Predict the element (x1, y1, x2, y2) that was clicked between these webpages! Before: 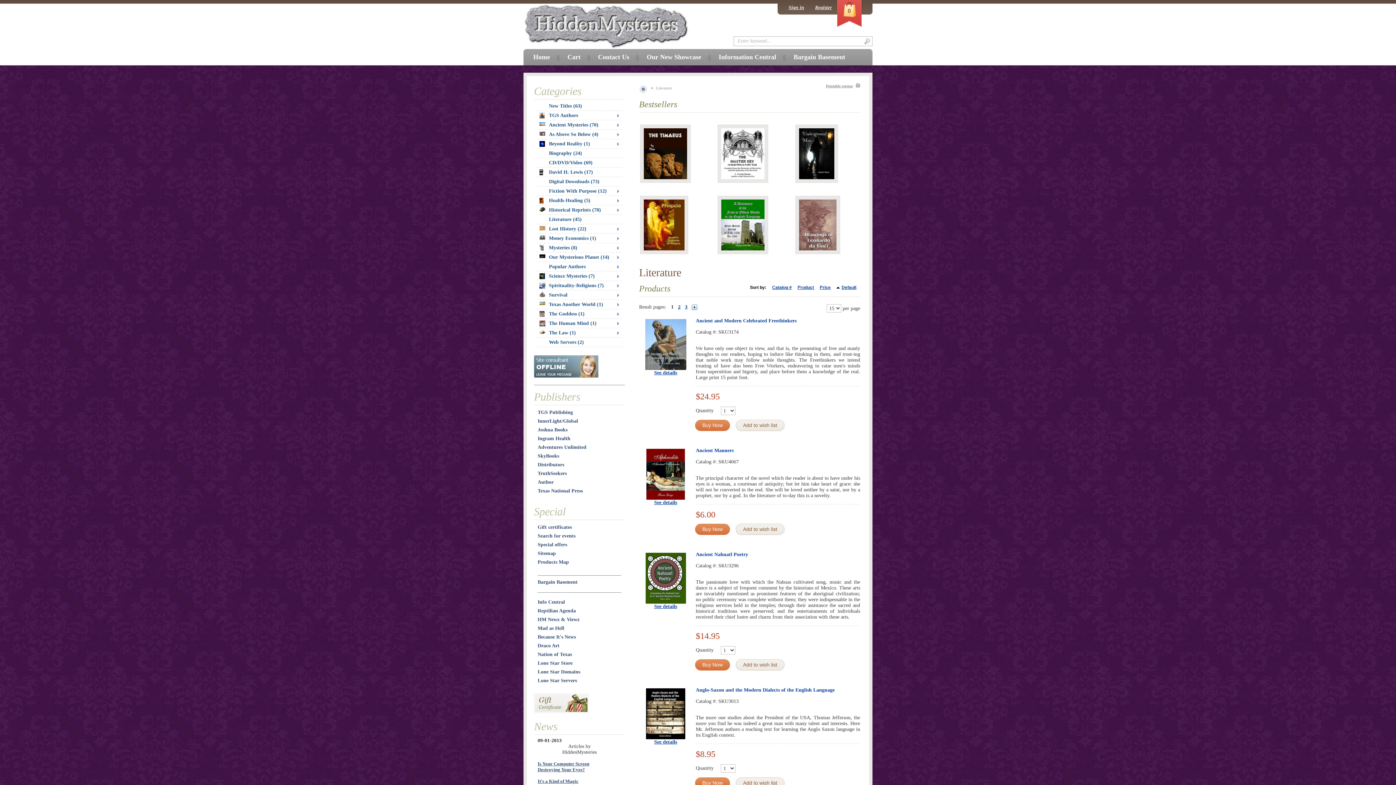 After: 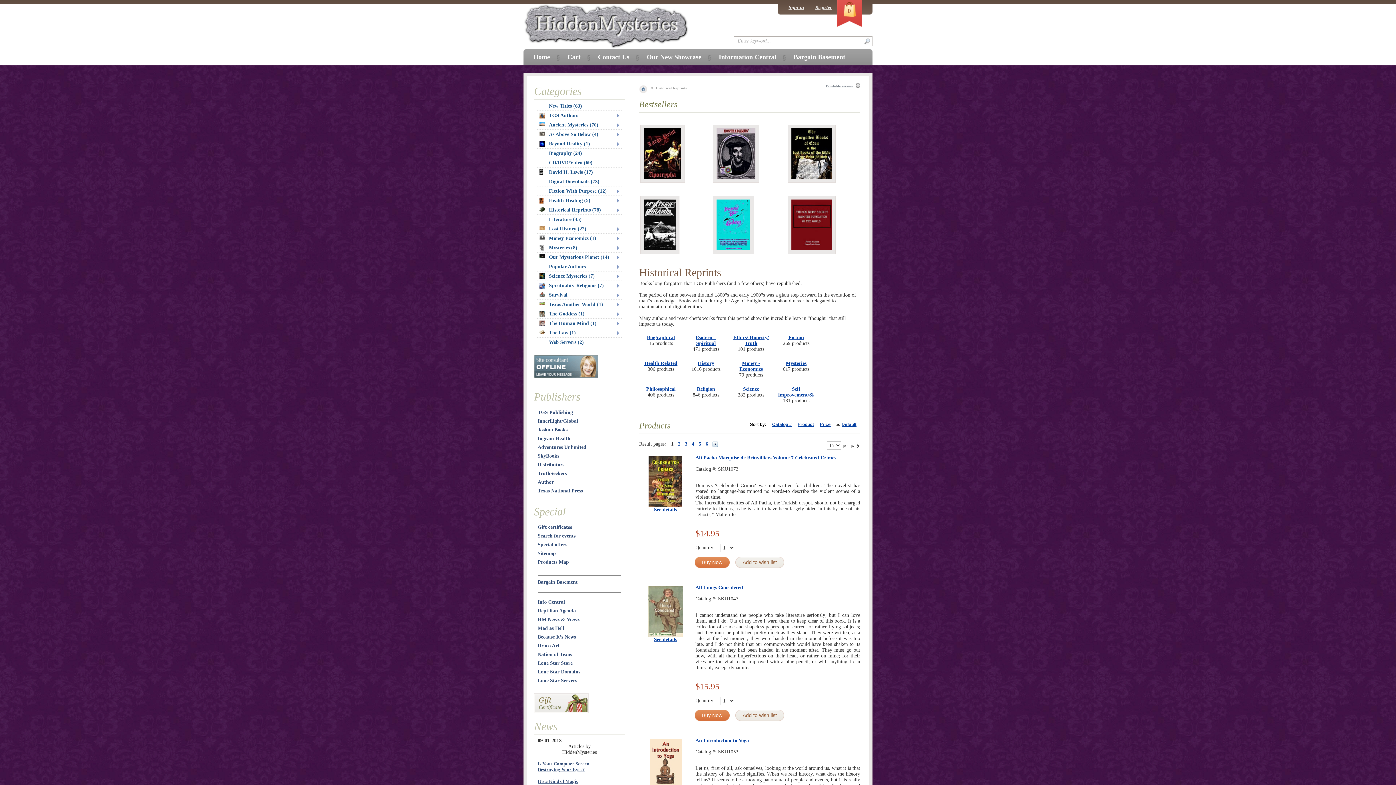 Action: label: Historical Reprints (78) bbox: (539, 207, 622, 213)